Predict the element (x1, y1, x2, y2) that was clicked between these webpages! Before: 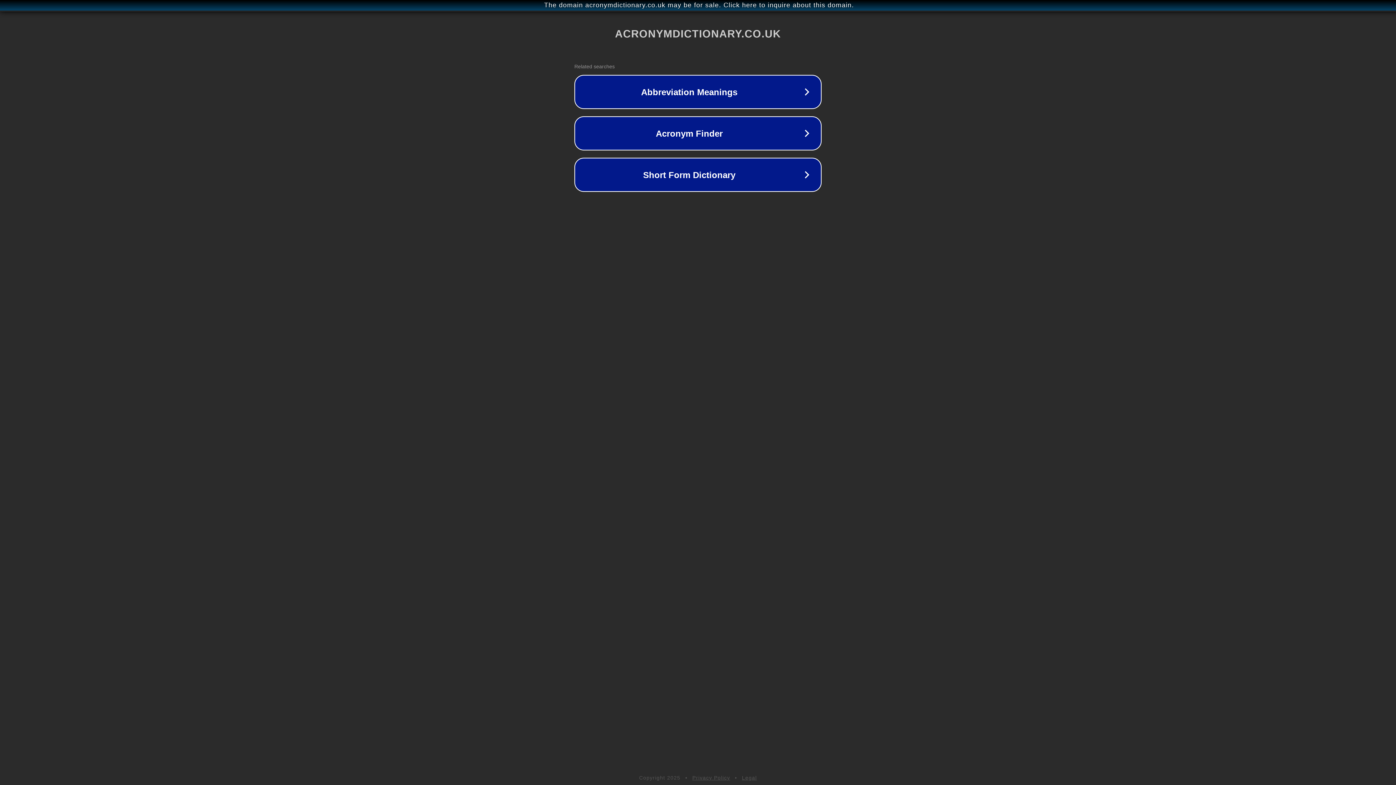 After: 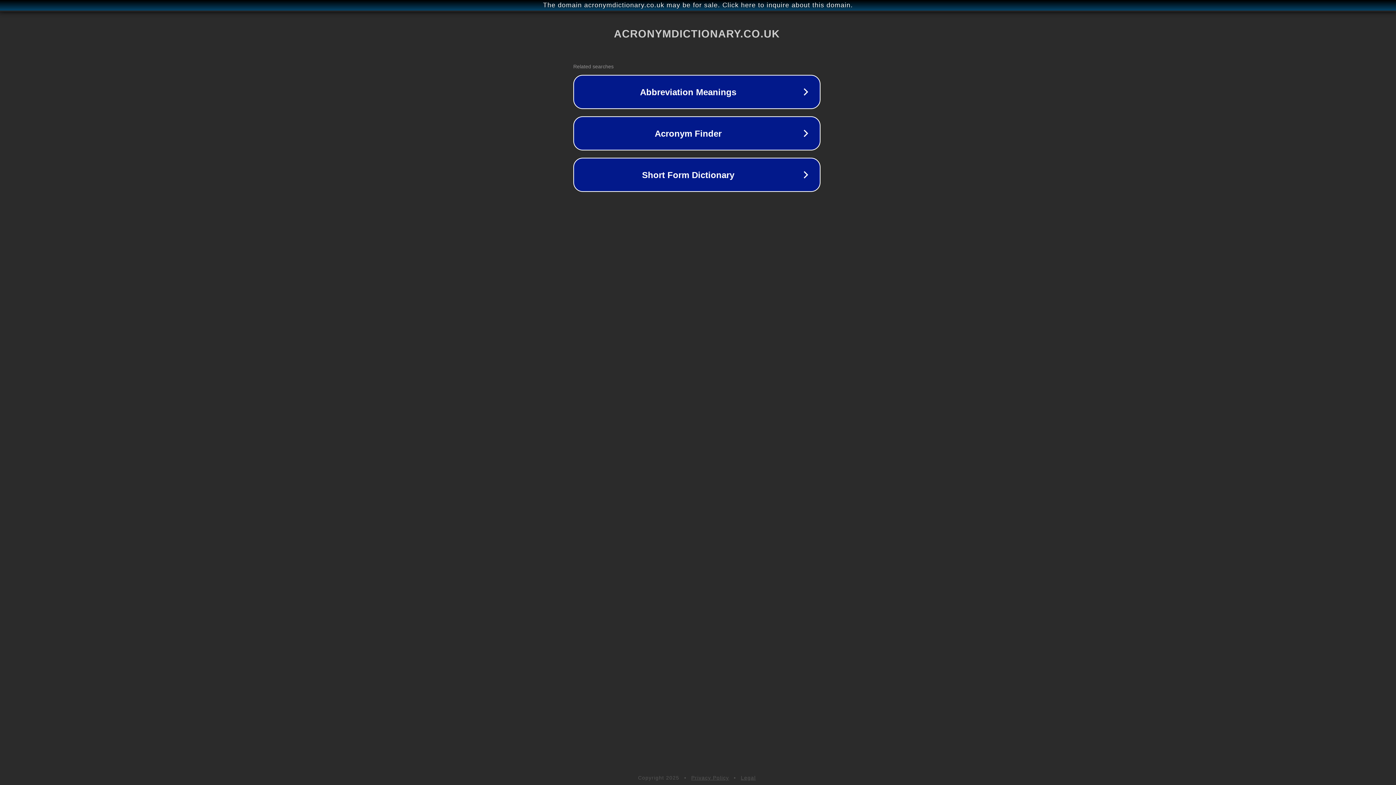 Action: bbox: (1, 1, 1397, 9) label: The domain acronymdictionary.co.uk may be for sale. Click here to inquire about this domain.